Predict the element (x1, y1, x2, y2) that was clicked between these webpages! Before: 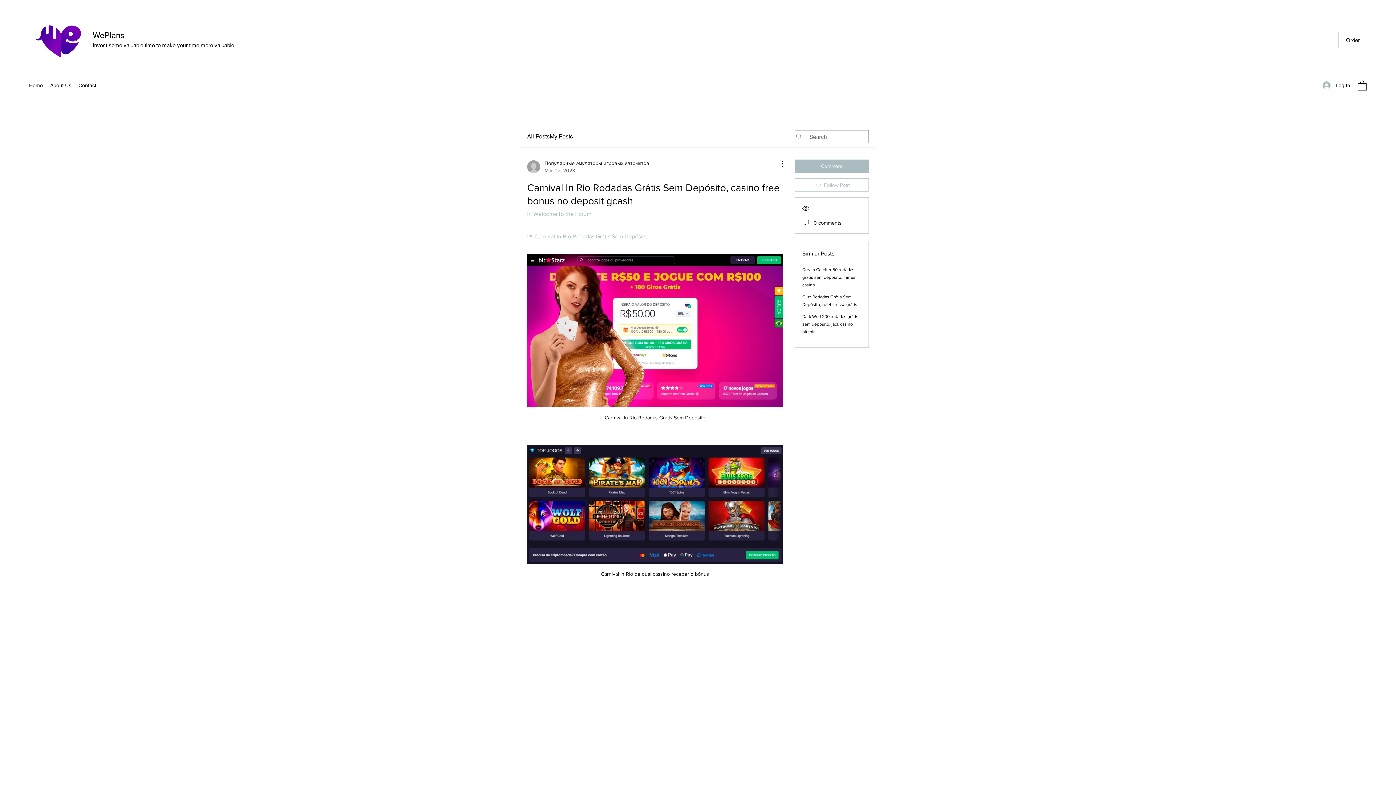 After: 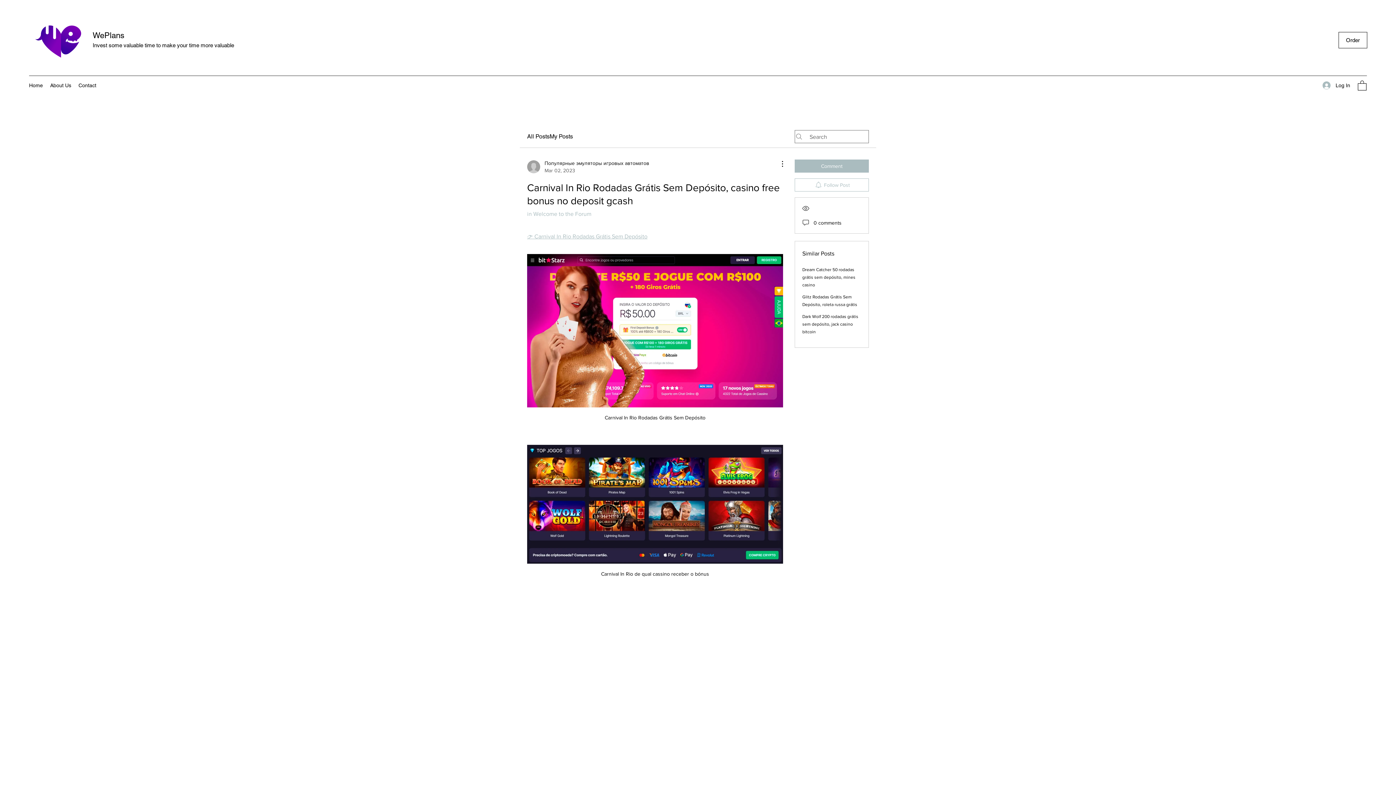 Action: bbox: (527, 233, 647, 239) label: 👉 Carnival In Rio Rodadas Grátis Sem Depósito